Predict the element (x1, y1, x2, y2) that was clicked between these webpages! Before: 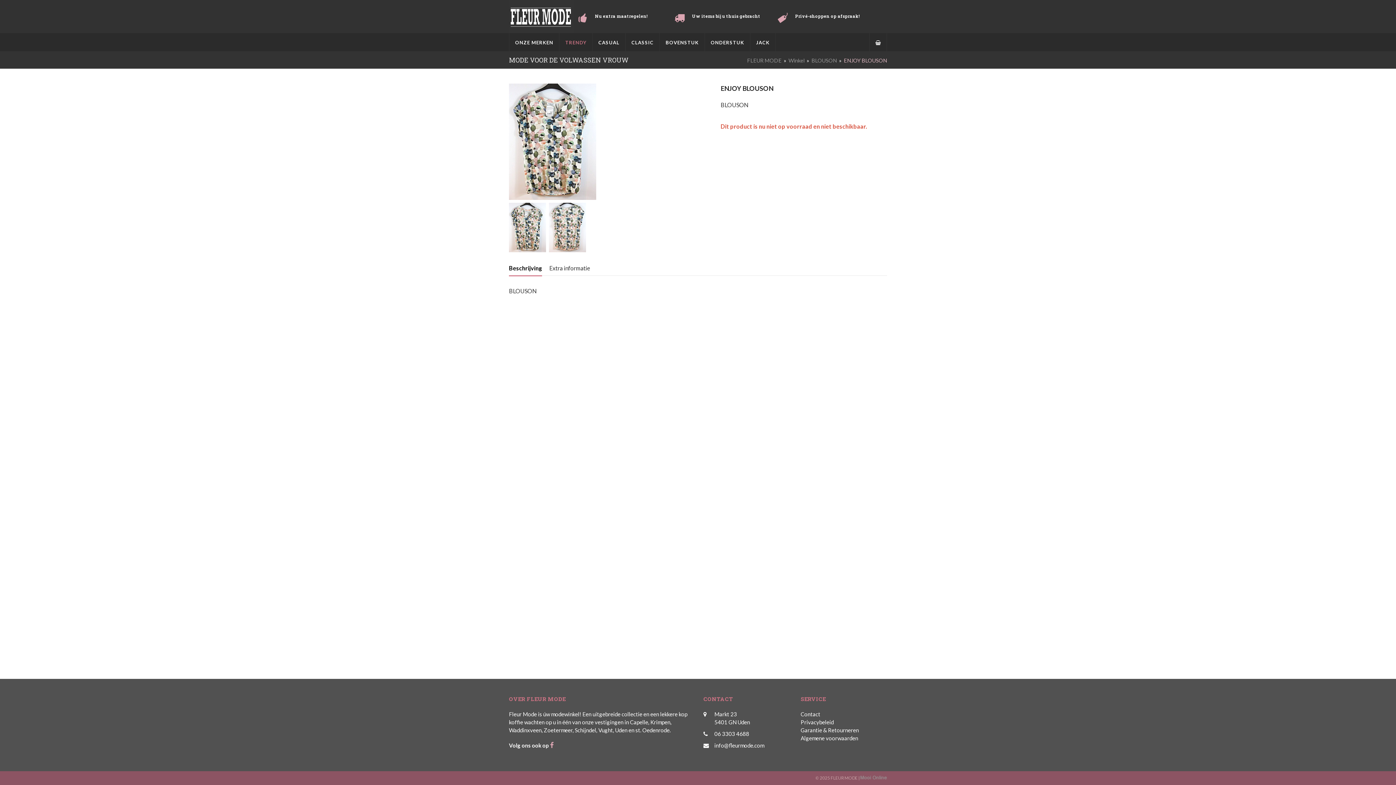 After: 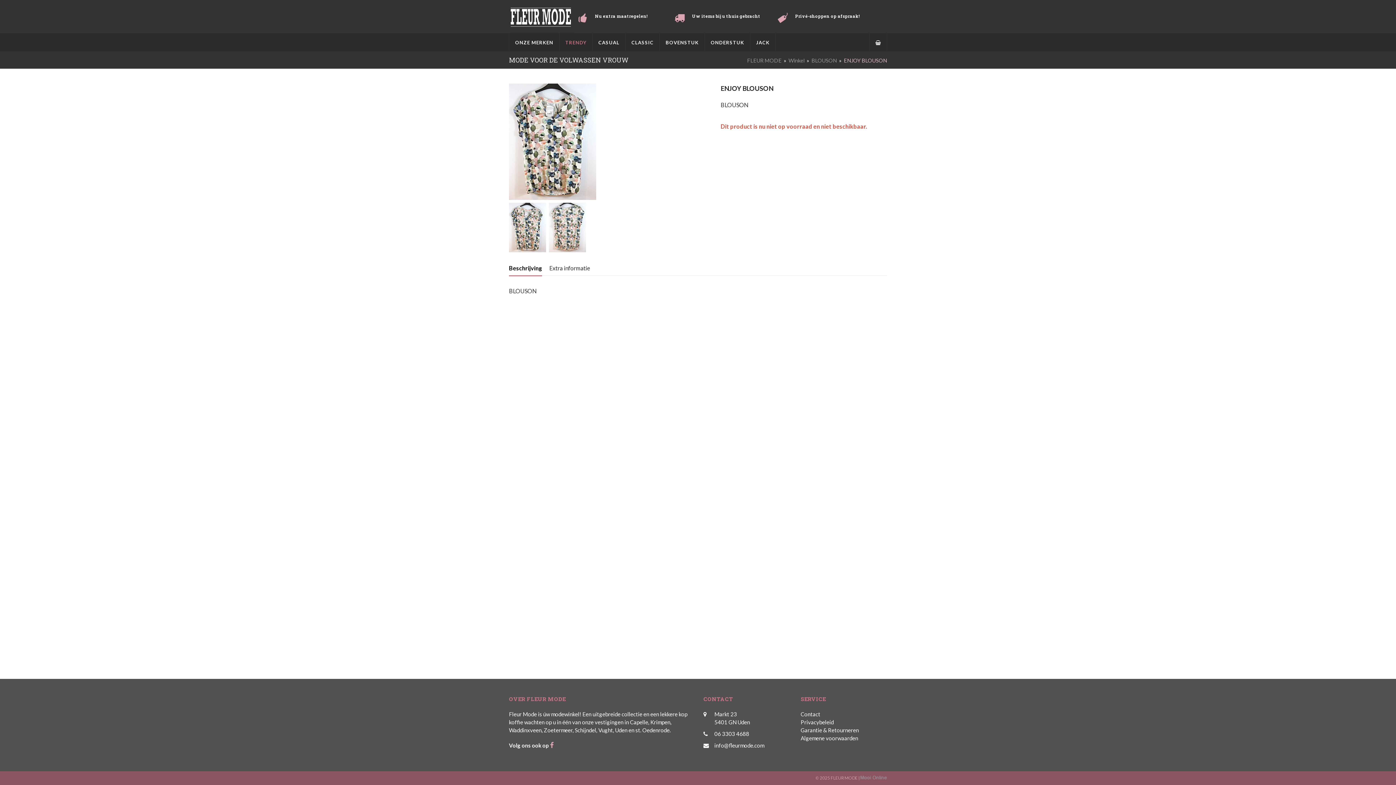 Action: label: Volg ons ook op  bbox: (509, 742, 553, 749)